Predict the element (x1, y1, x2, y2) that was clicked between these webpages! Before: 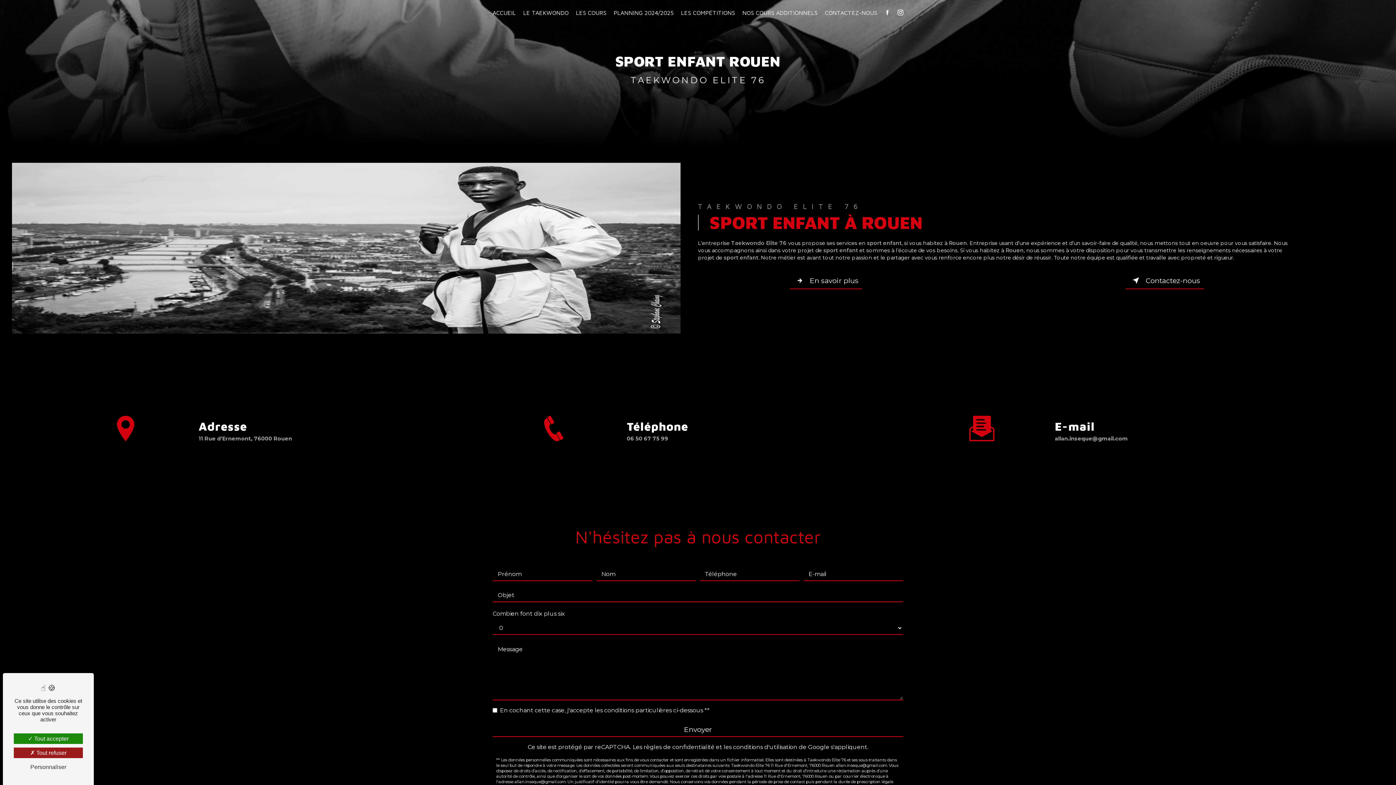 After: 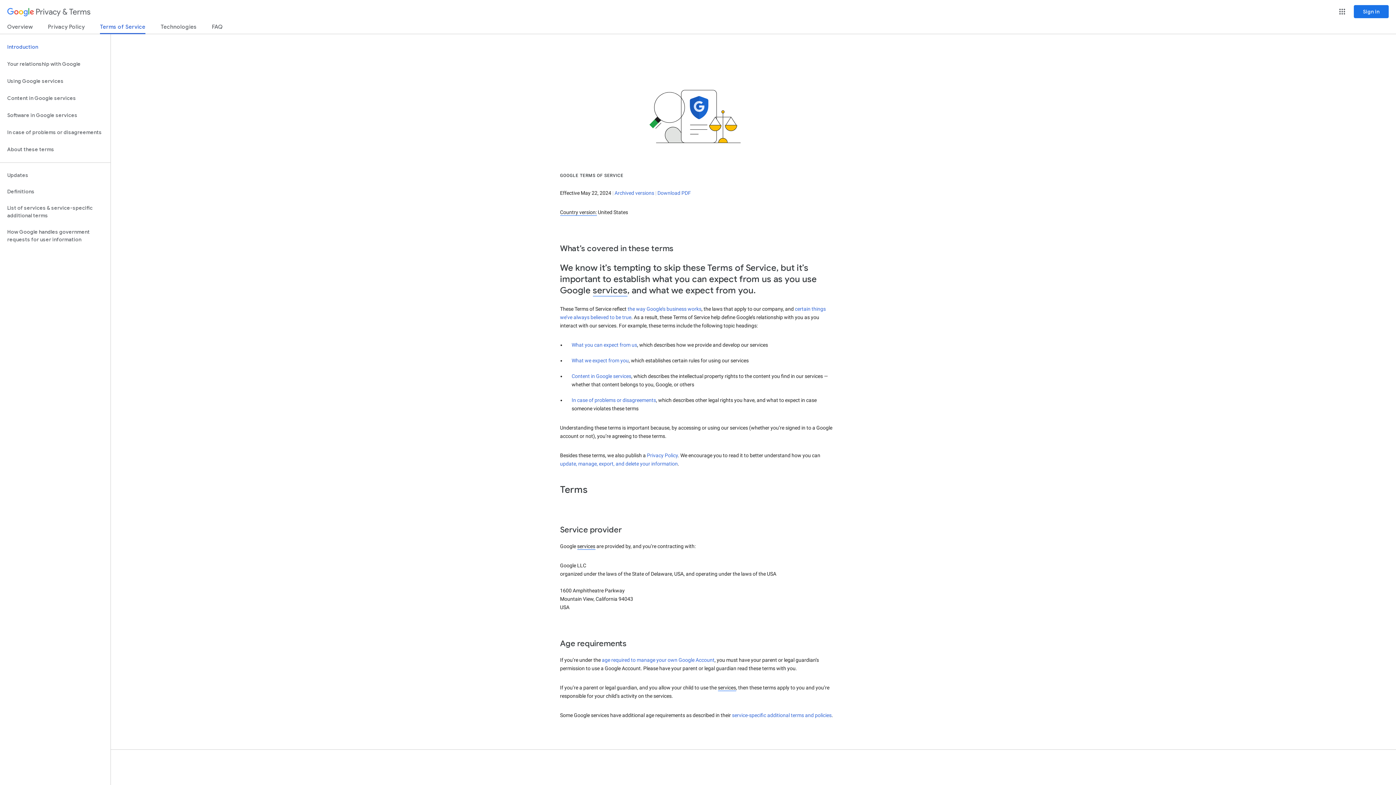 Action: label: conditions d'utilisation bbox: (733, 743, 797, 750)